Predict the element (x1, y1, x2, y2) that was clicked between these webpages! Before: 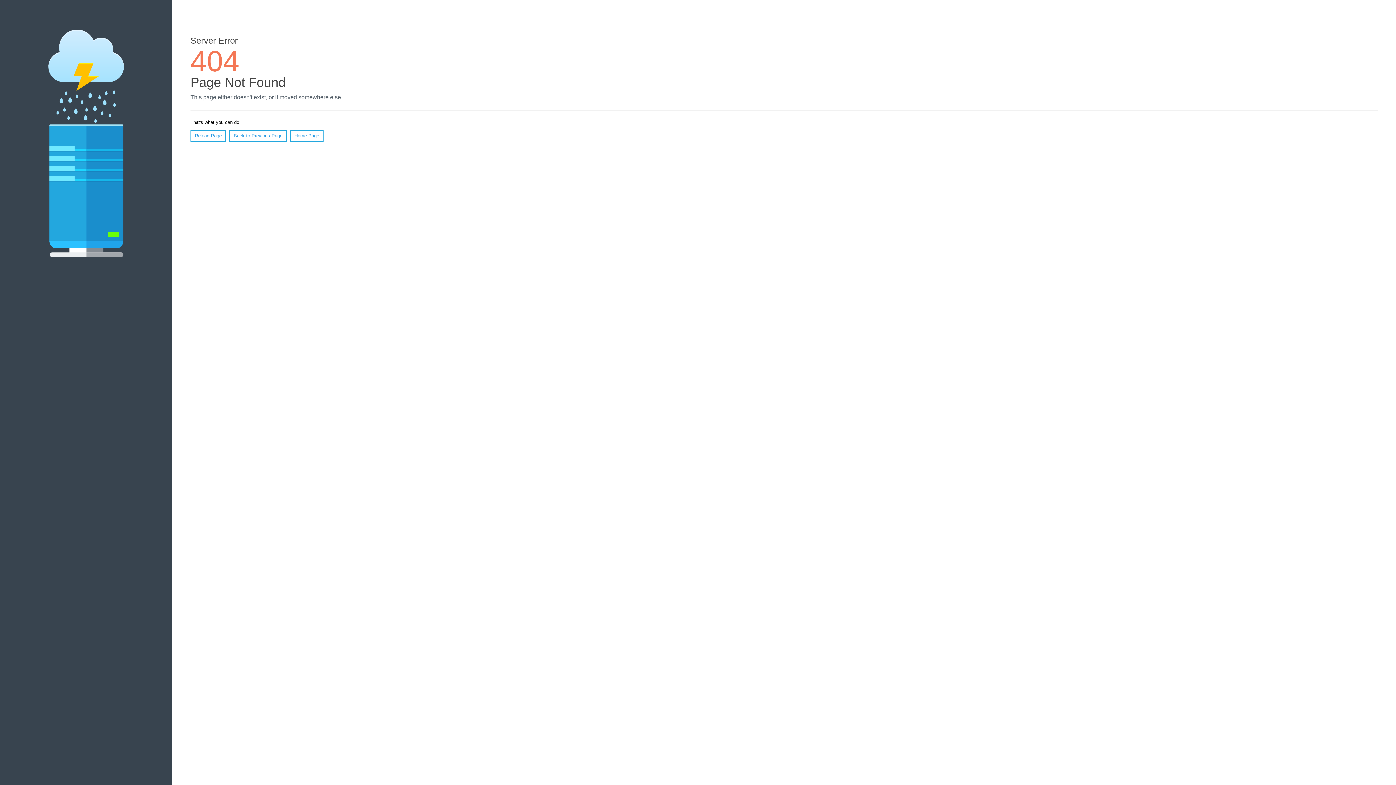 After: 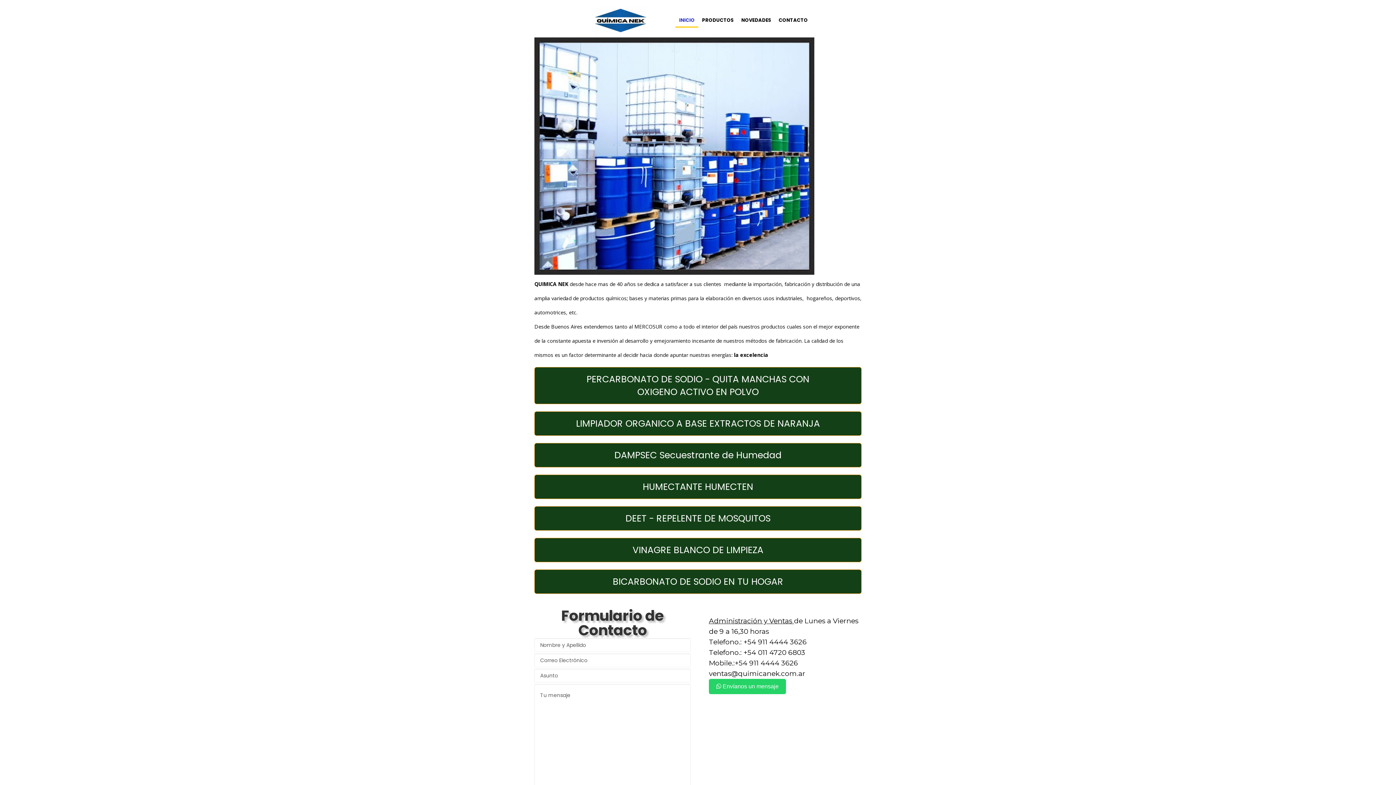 Action: label: Home Page bbox: (290, 130, 323, 141)